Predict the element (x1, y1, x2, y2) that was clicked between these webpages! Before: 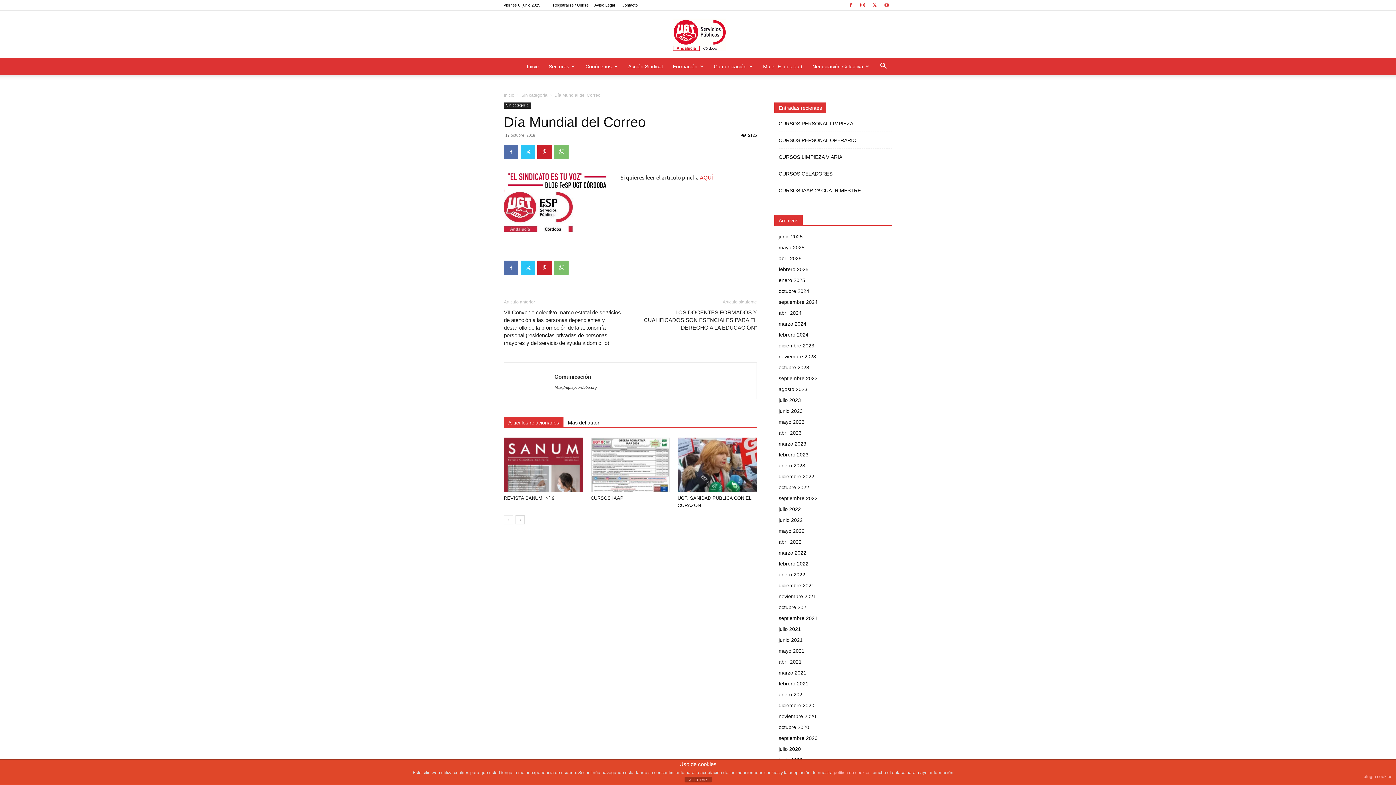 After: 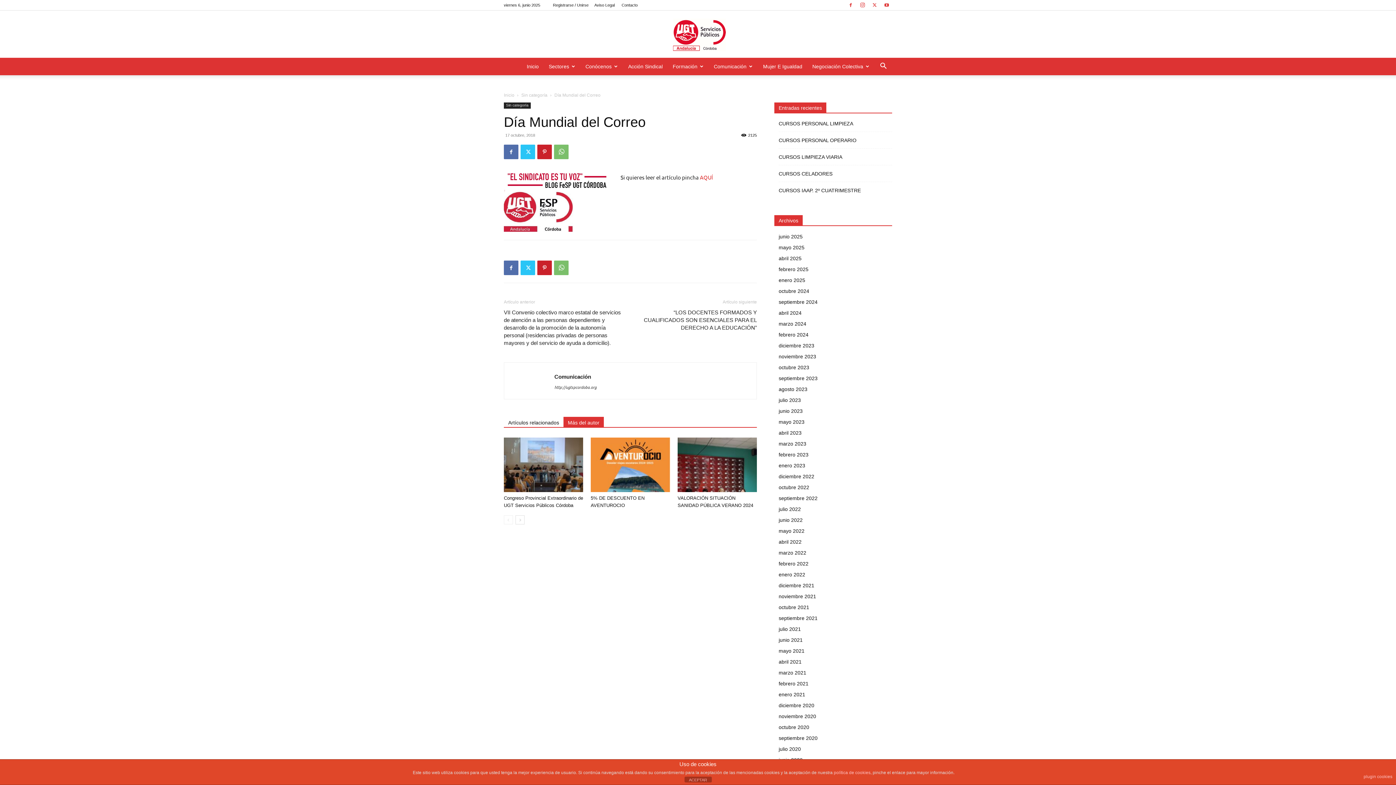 Action: label: Más del autor bbox: (563, 417, 604, 427)